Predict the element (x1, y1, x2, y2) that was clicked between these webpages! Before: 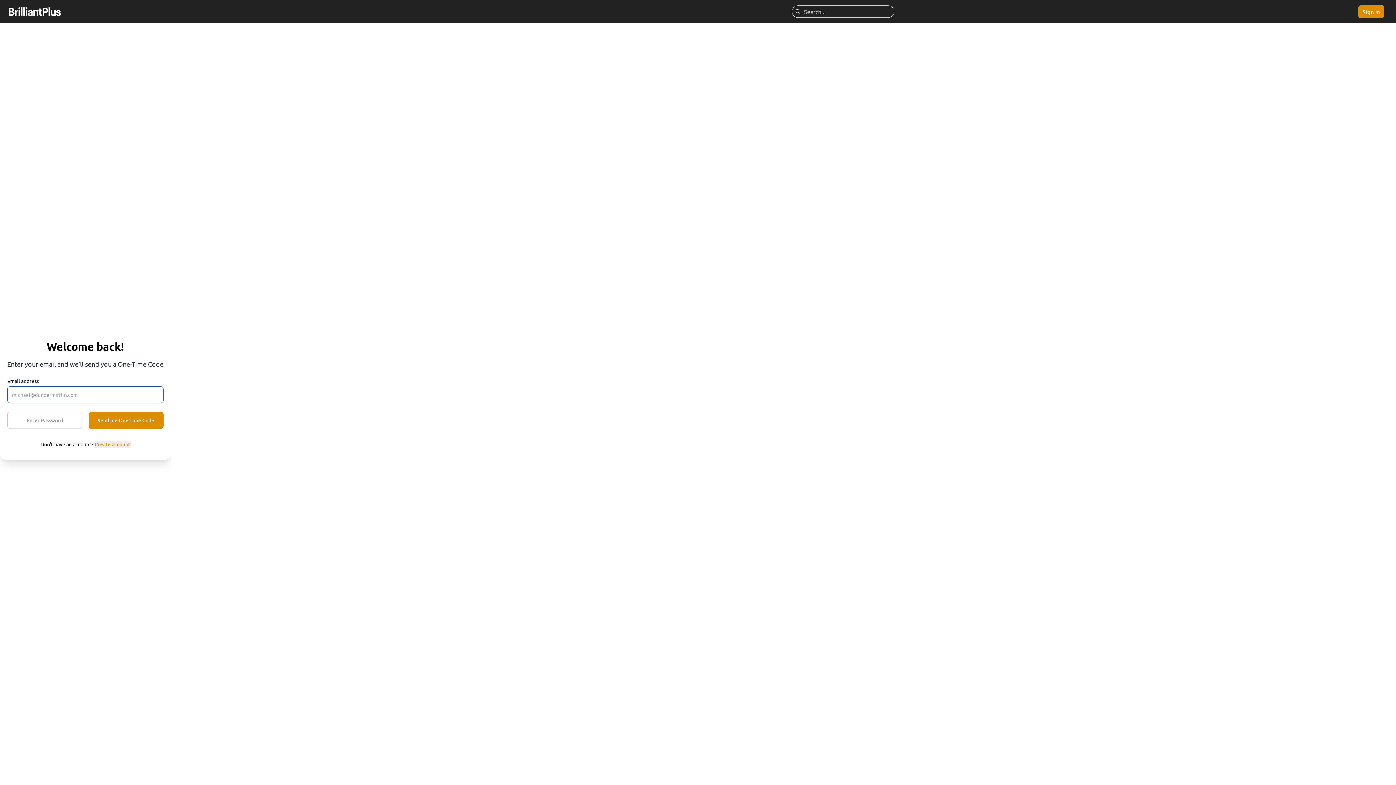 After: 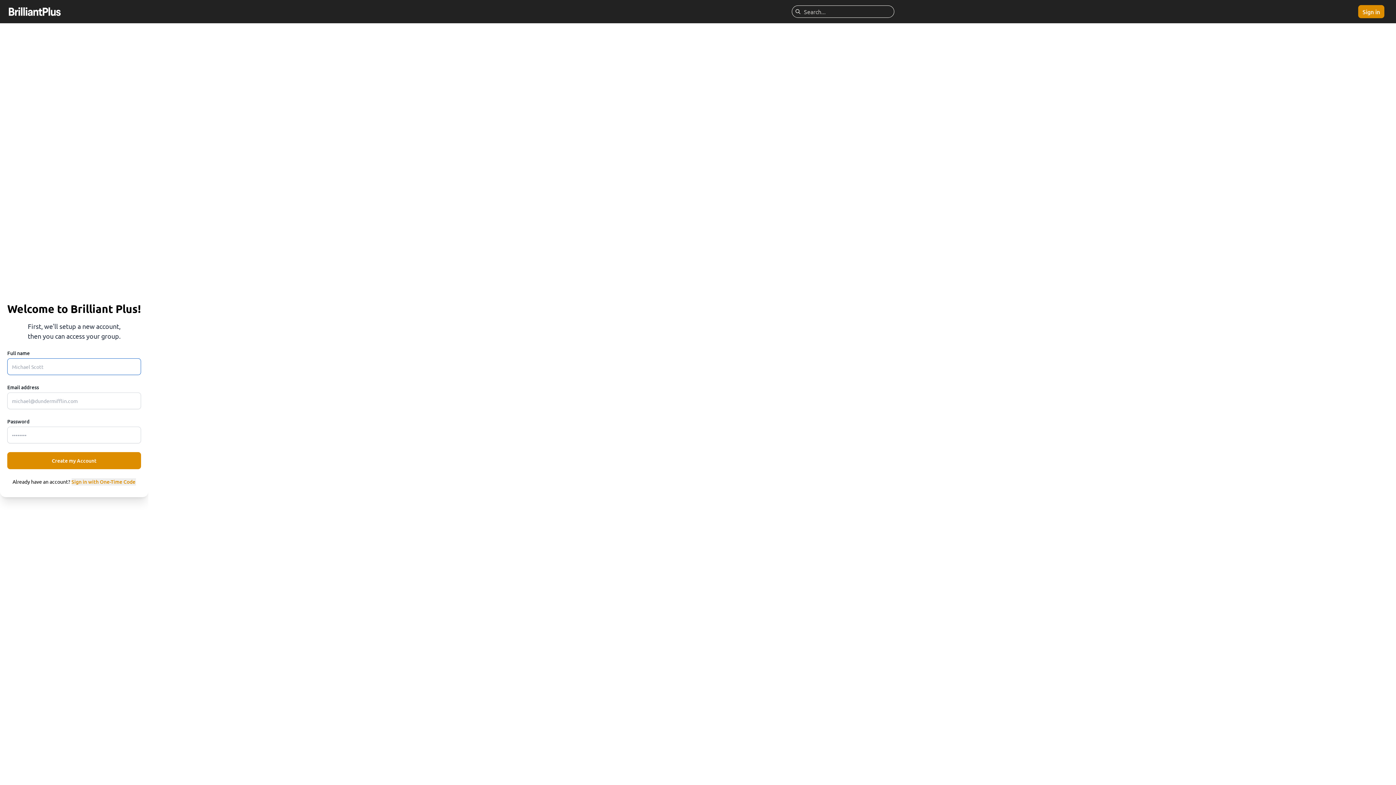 Action: bbox: (94, 440, 130, 448) label: Create account